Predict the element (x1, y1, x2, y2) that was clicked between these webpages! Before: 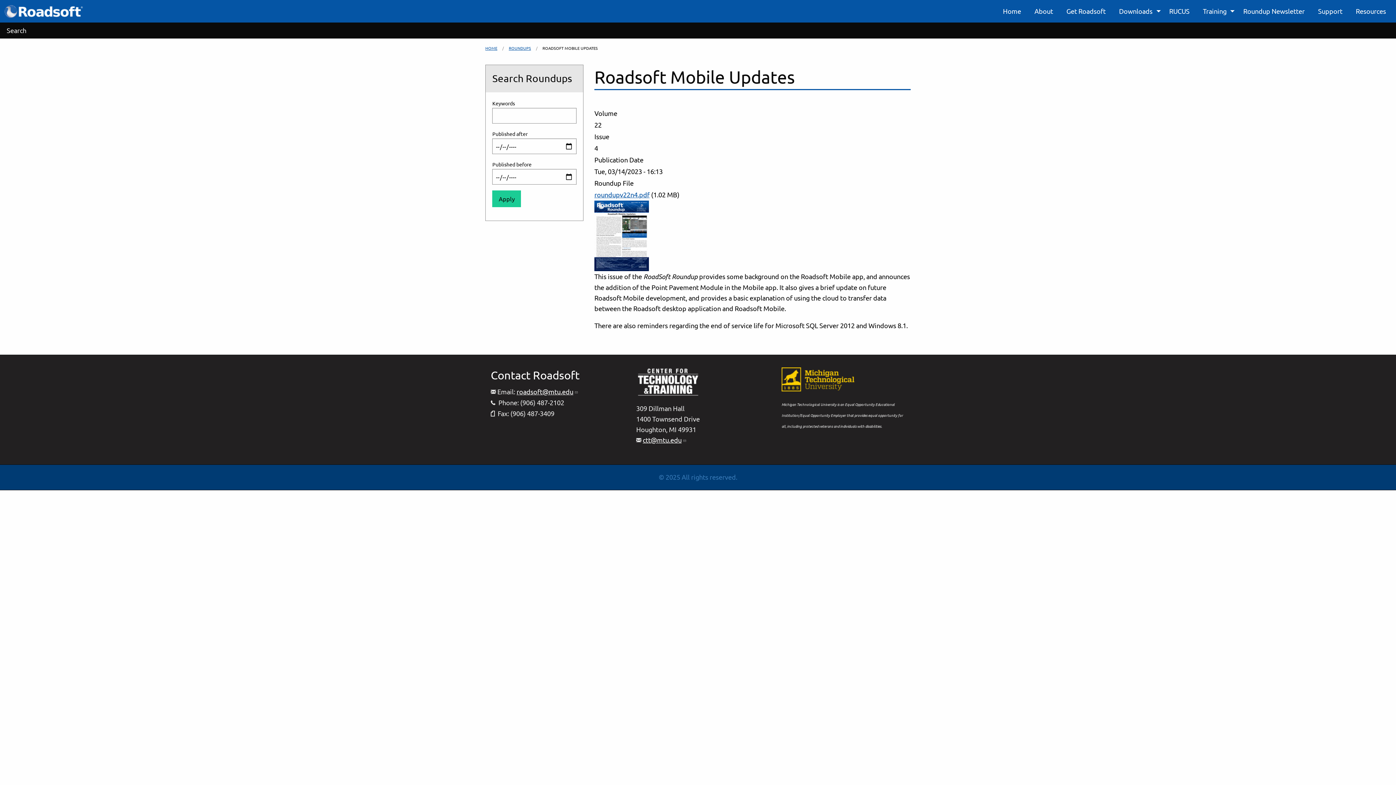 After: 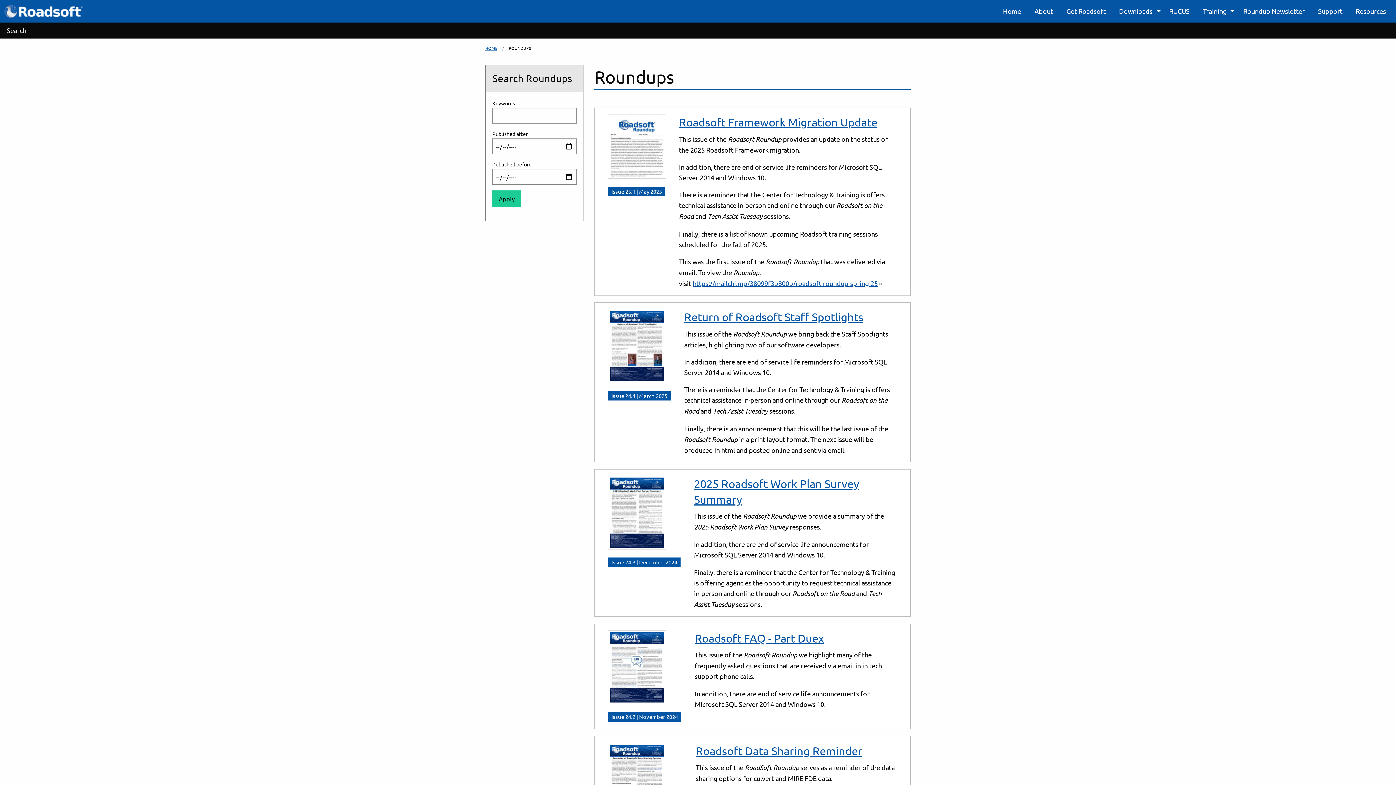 Action: label: ROUNDUPS bbox: (508, 45, 531, 51)